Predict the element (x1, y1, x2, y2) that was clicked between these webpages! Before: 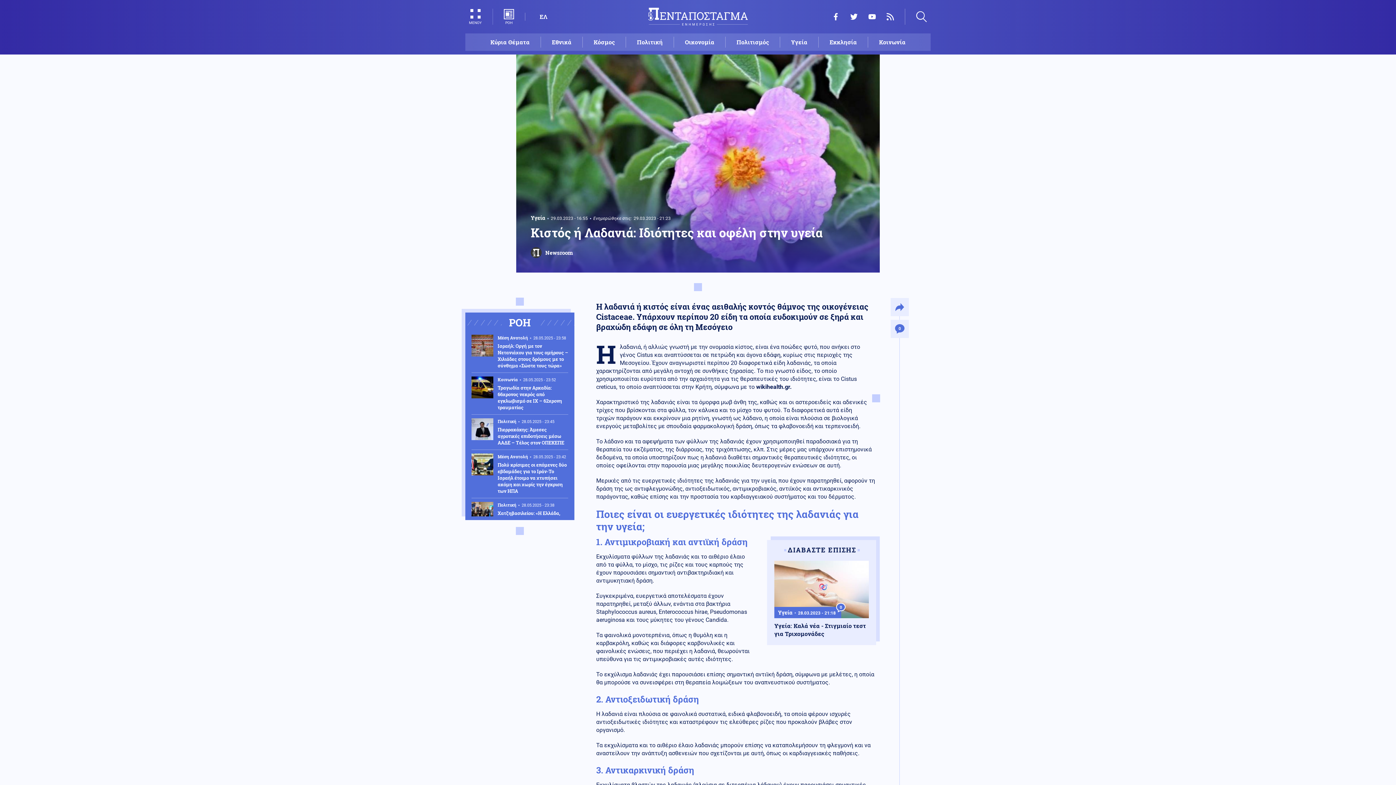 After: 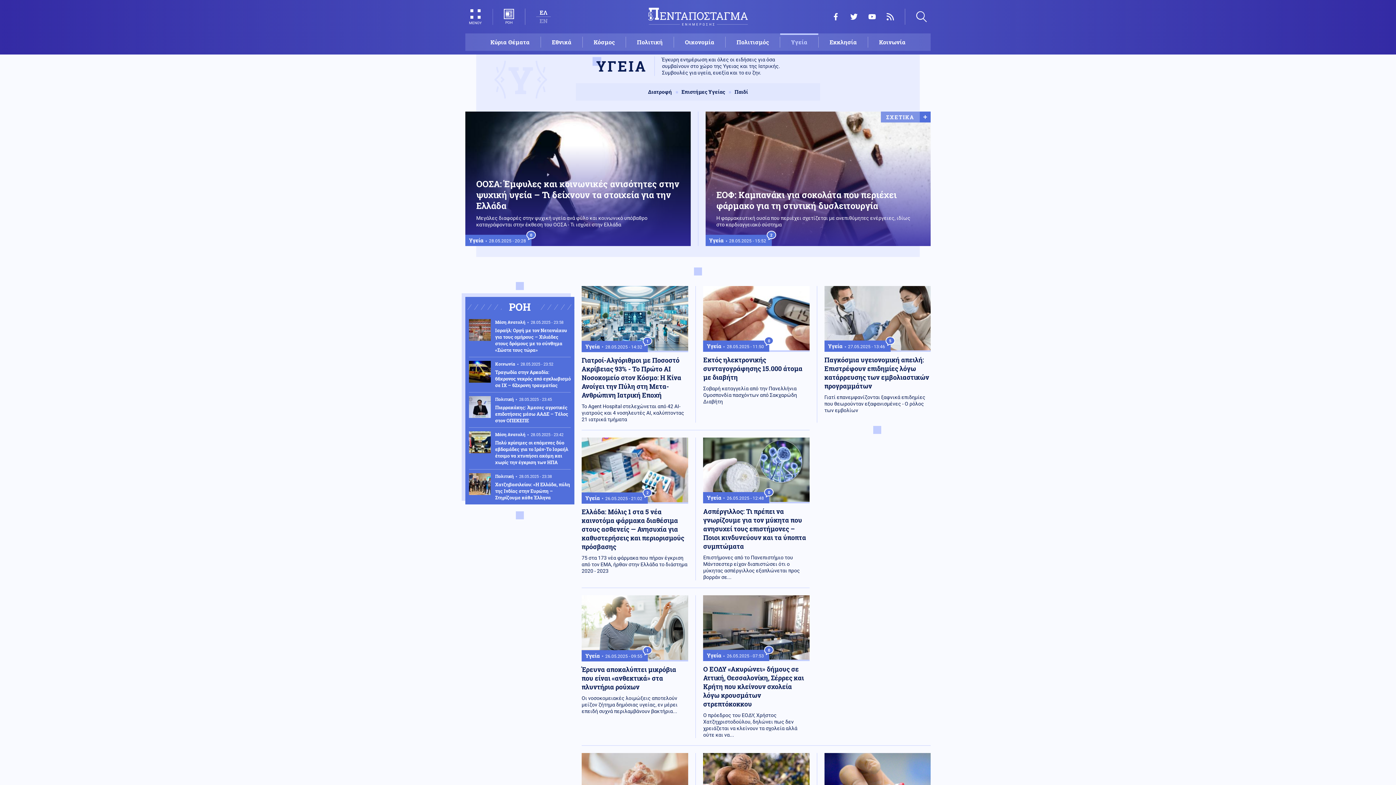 Action: bbox: (780, 36, 818, 47) label: Υγεία